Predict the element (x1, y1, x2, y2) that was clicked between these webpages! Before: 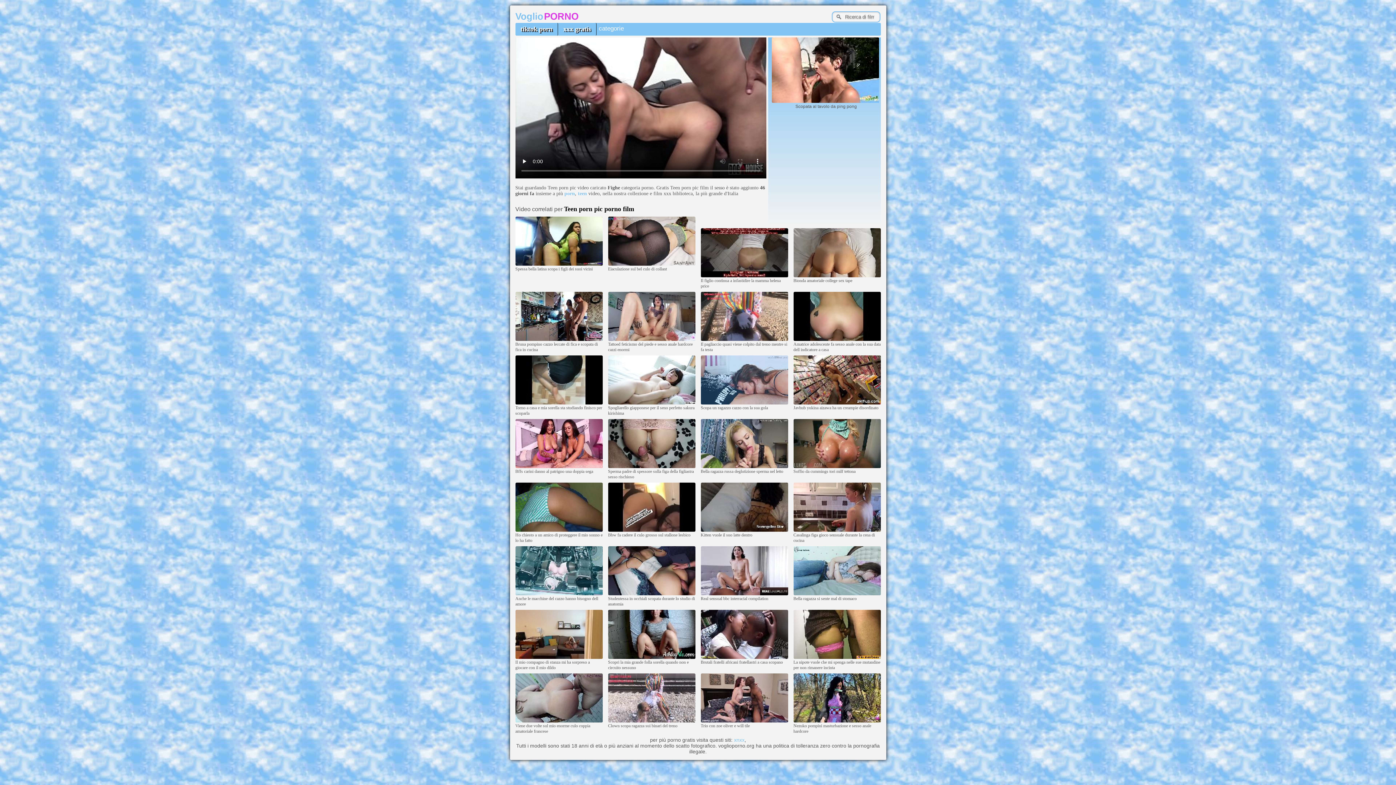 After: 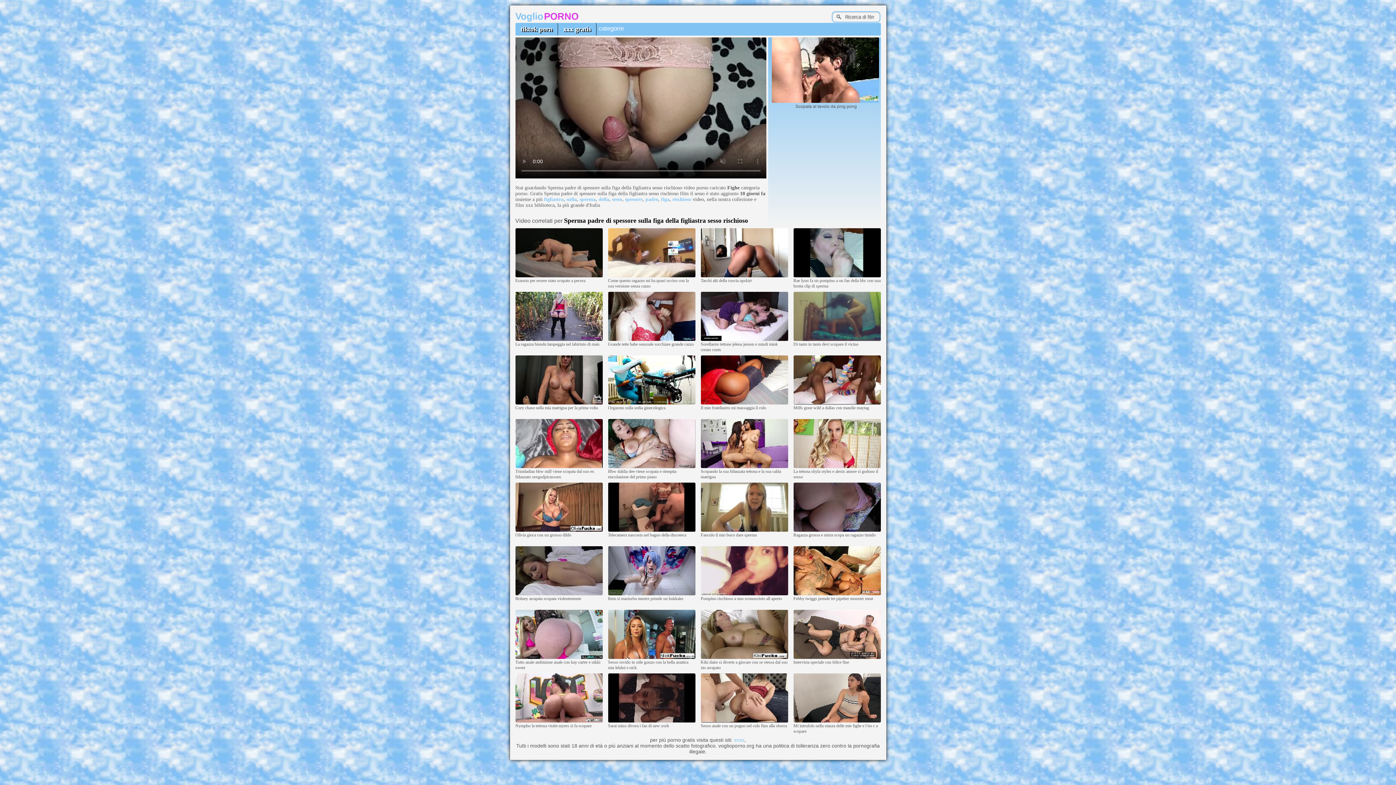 Action: bbox: (608, 464, 695, 469)